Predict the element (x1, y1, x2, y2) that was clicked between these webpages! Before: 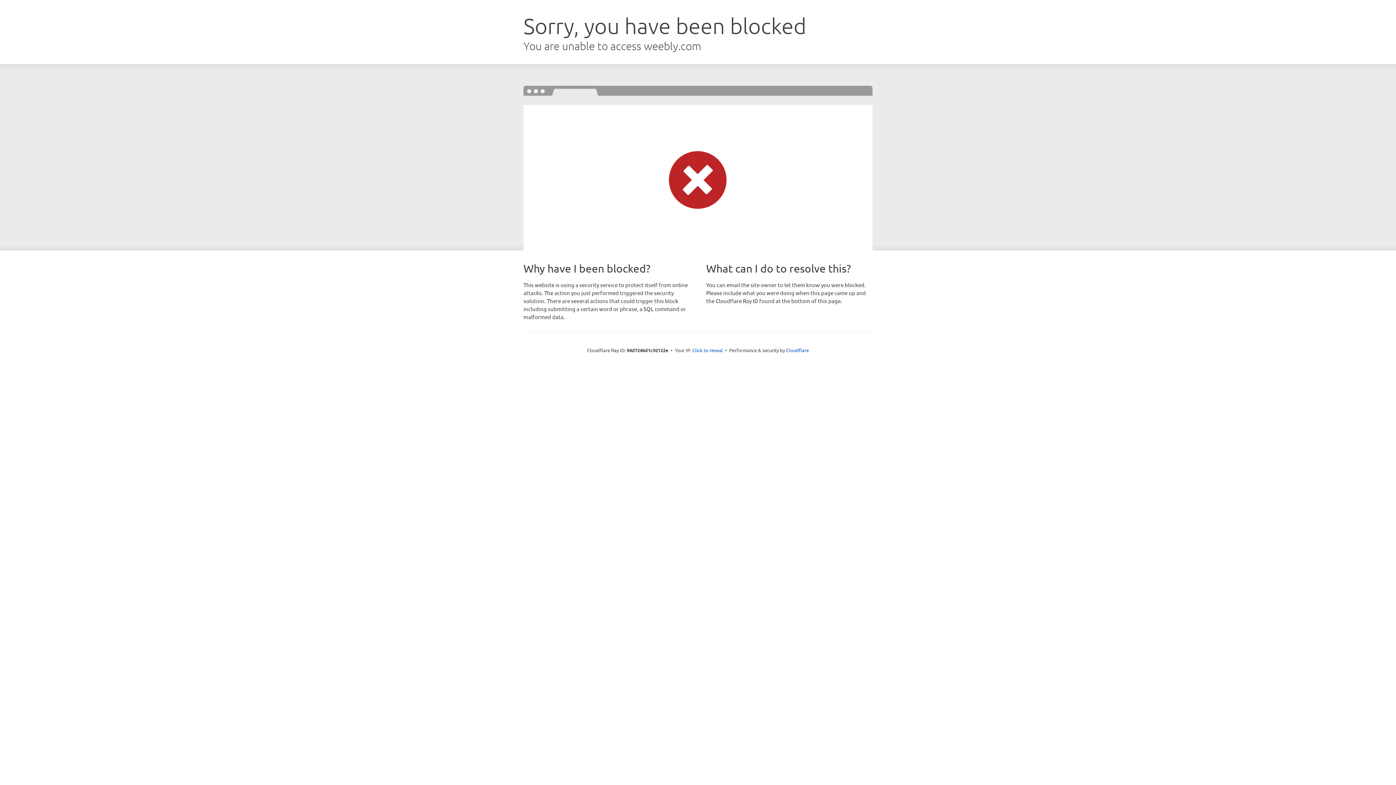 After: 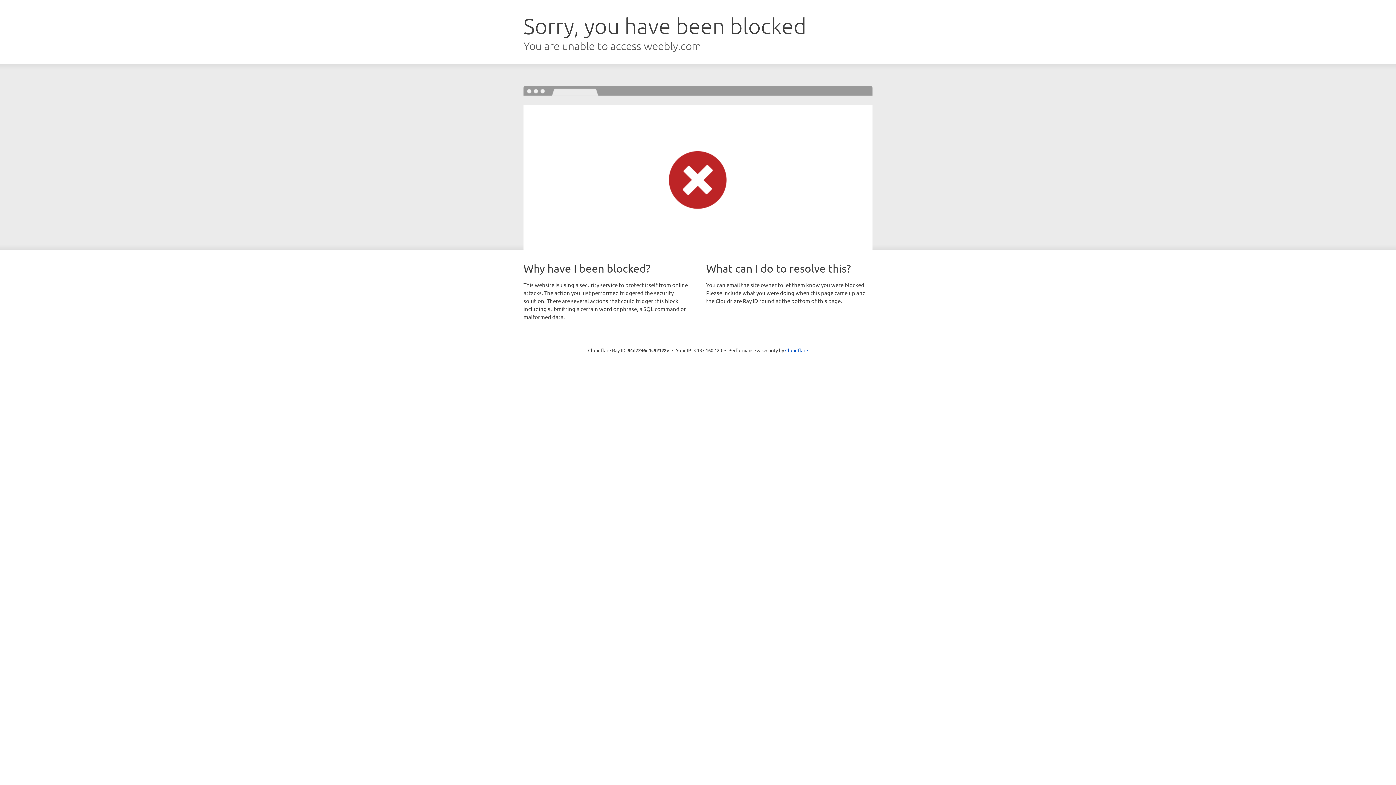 Action: label: Click to reveal bbox: (692, 346, 723, 353)